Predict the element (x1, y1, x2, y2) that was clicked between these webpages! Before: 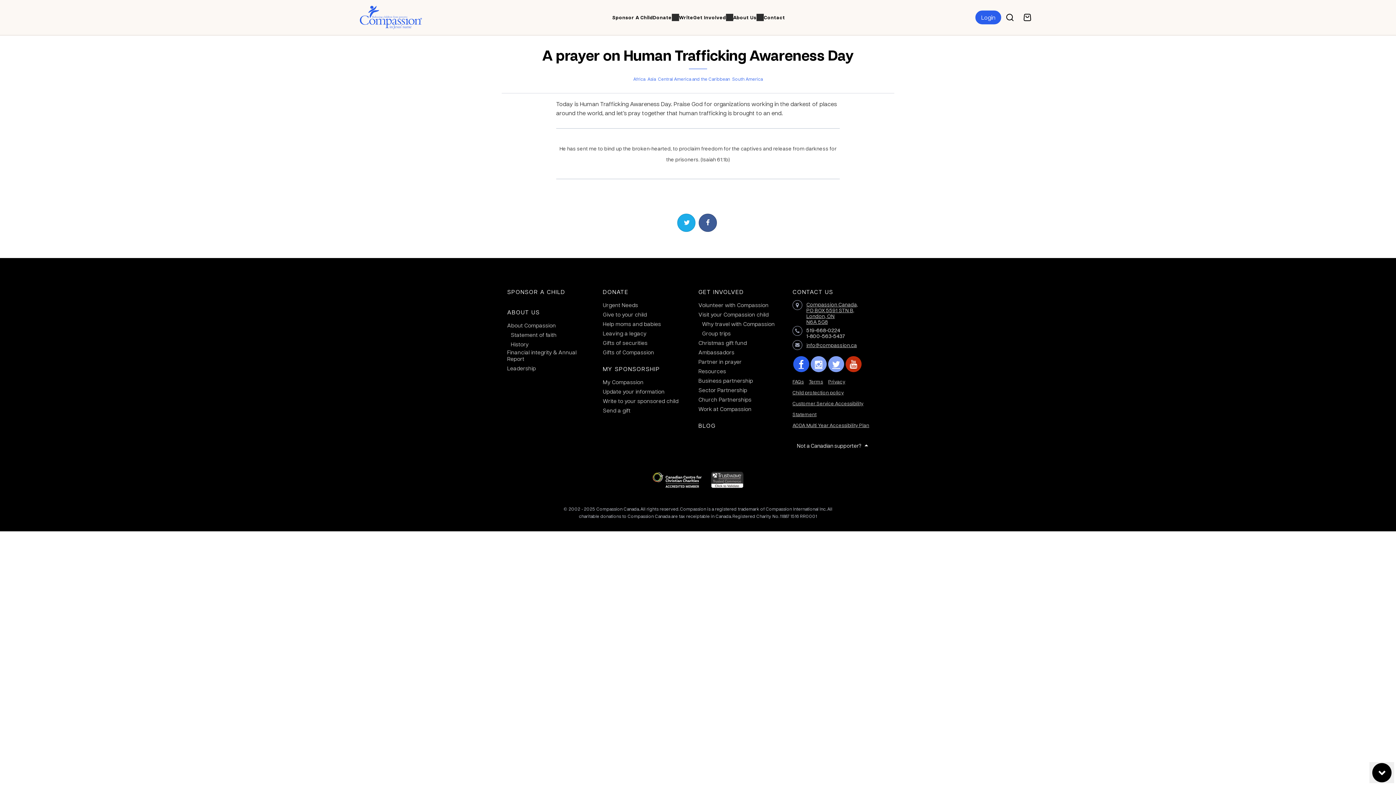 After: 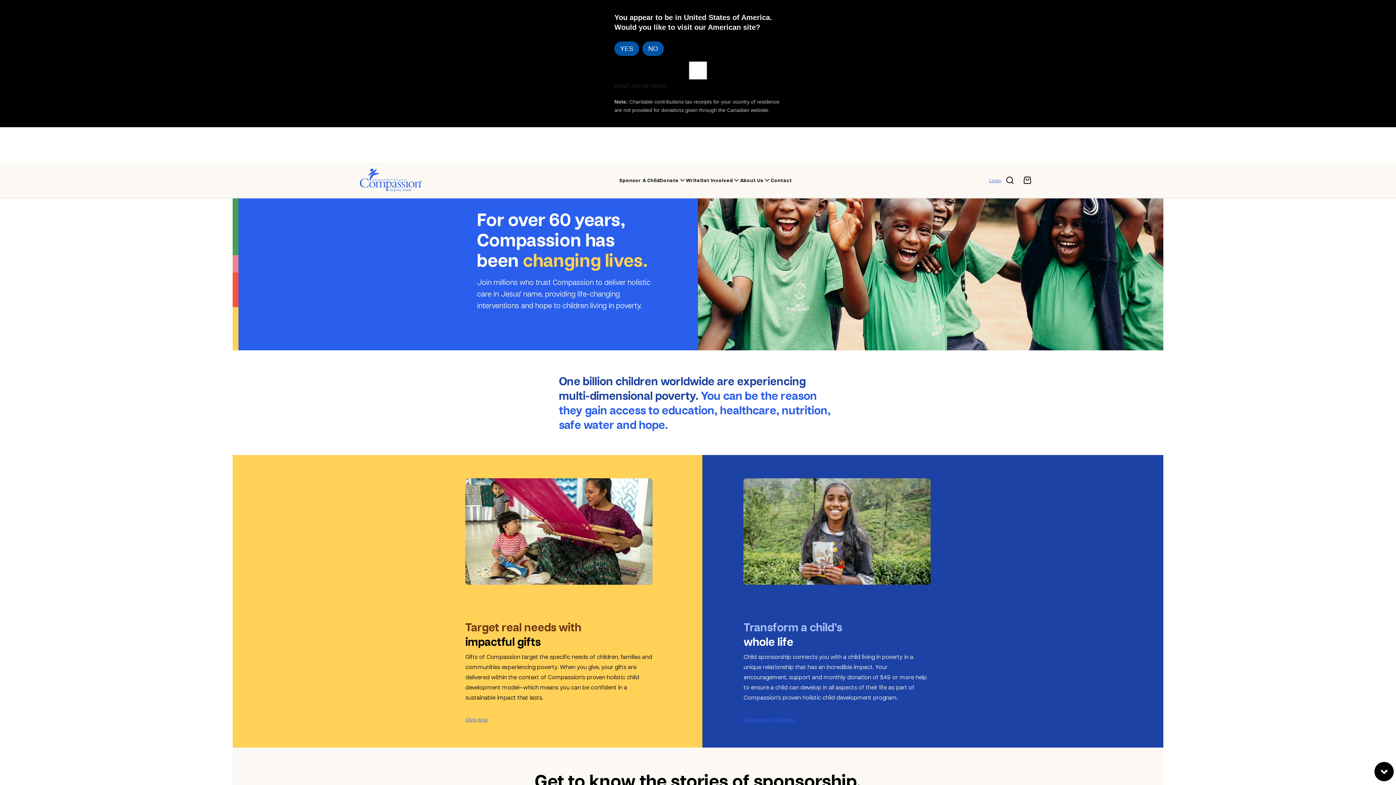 Action: bbox: (360, 5, 422, 29)